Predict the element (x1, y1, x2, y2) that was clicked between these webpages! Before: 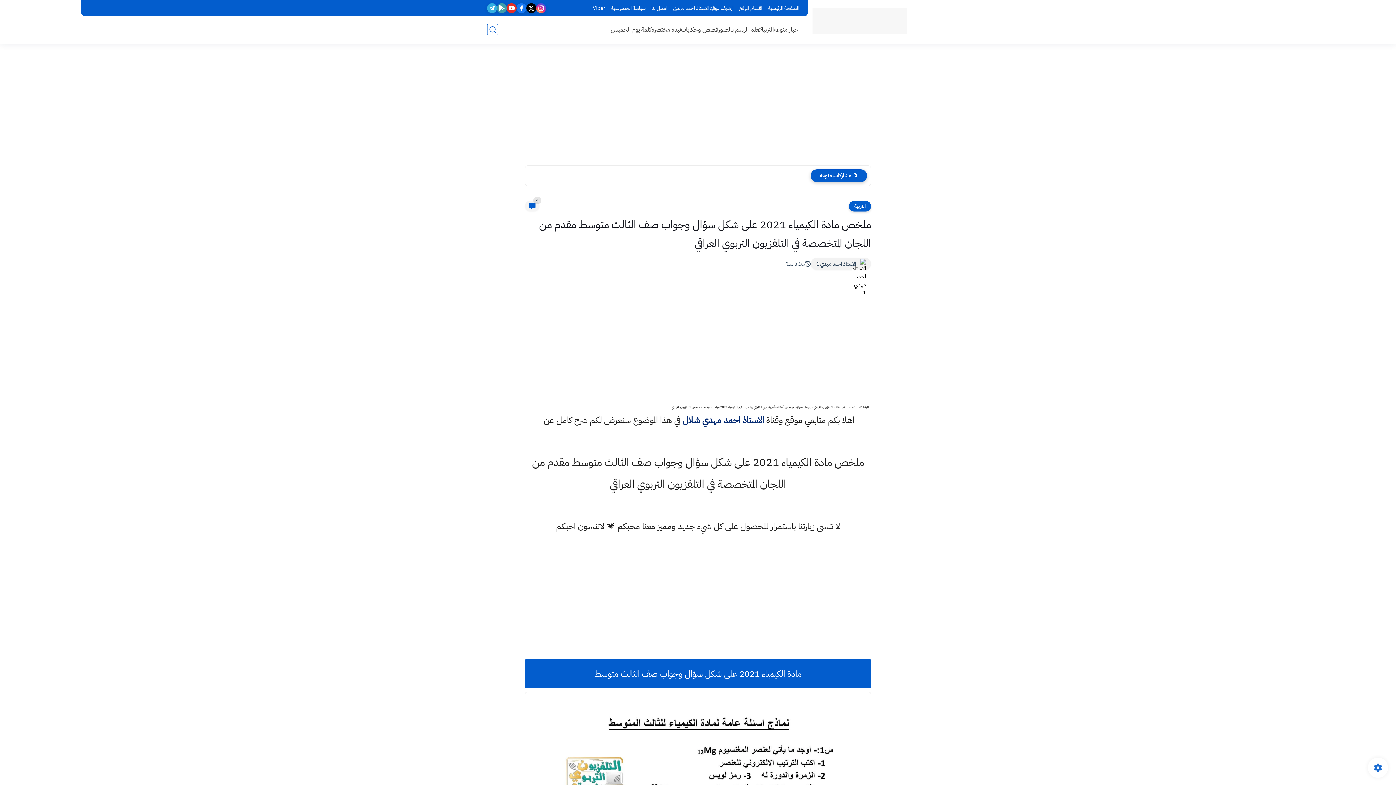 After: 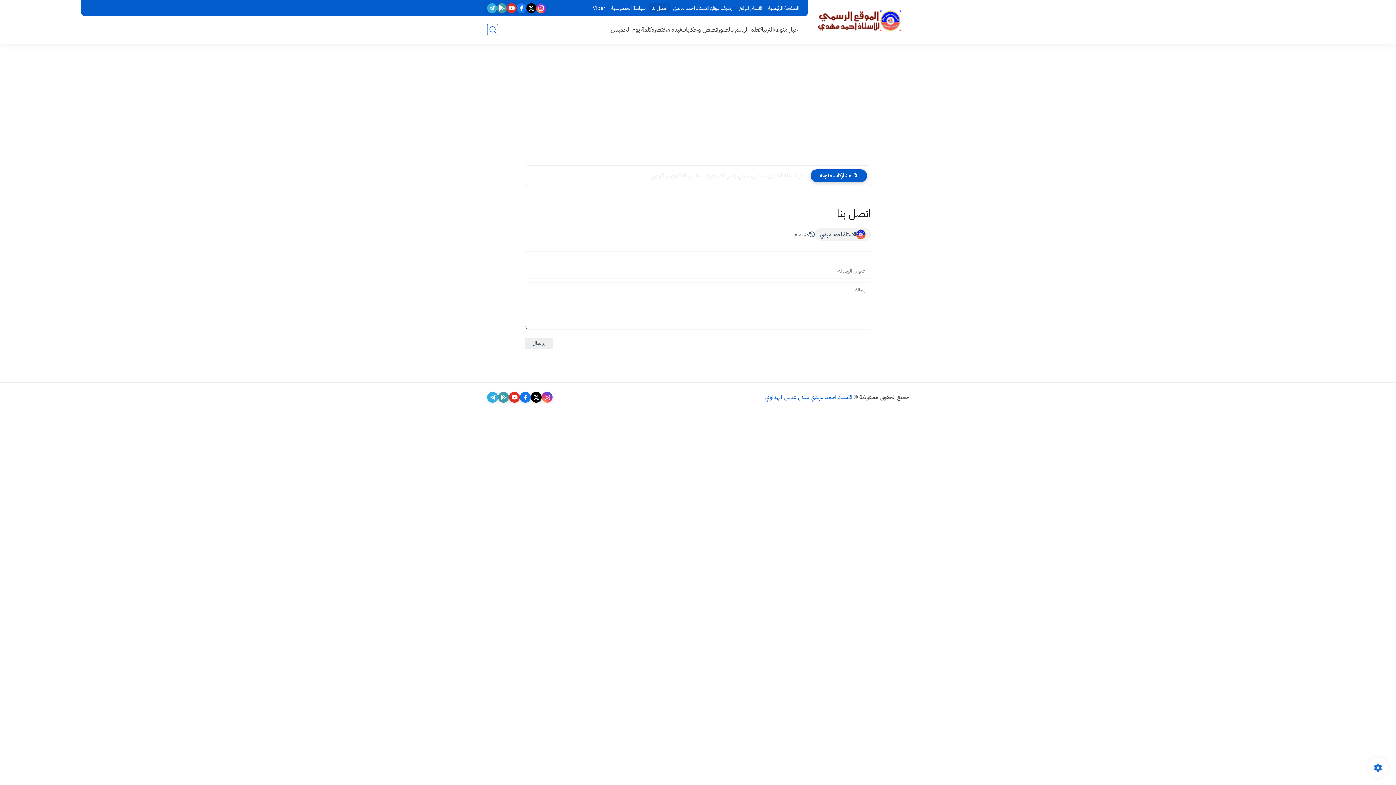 Action: bbox: (648, 3, 670, 13) label: اتصل بنا